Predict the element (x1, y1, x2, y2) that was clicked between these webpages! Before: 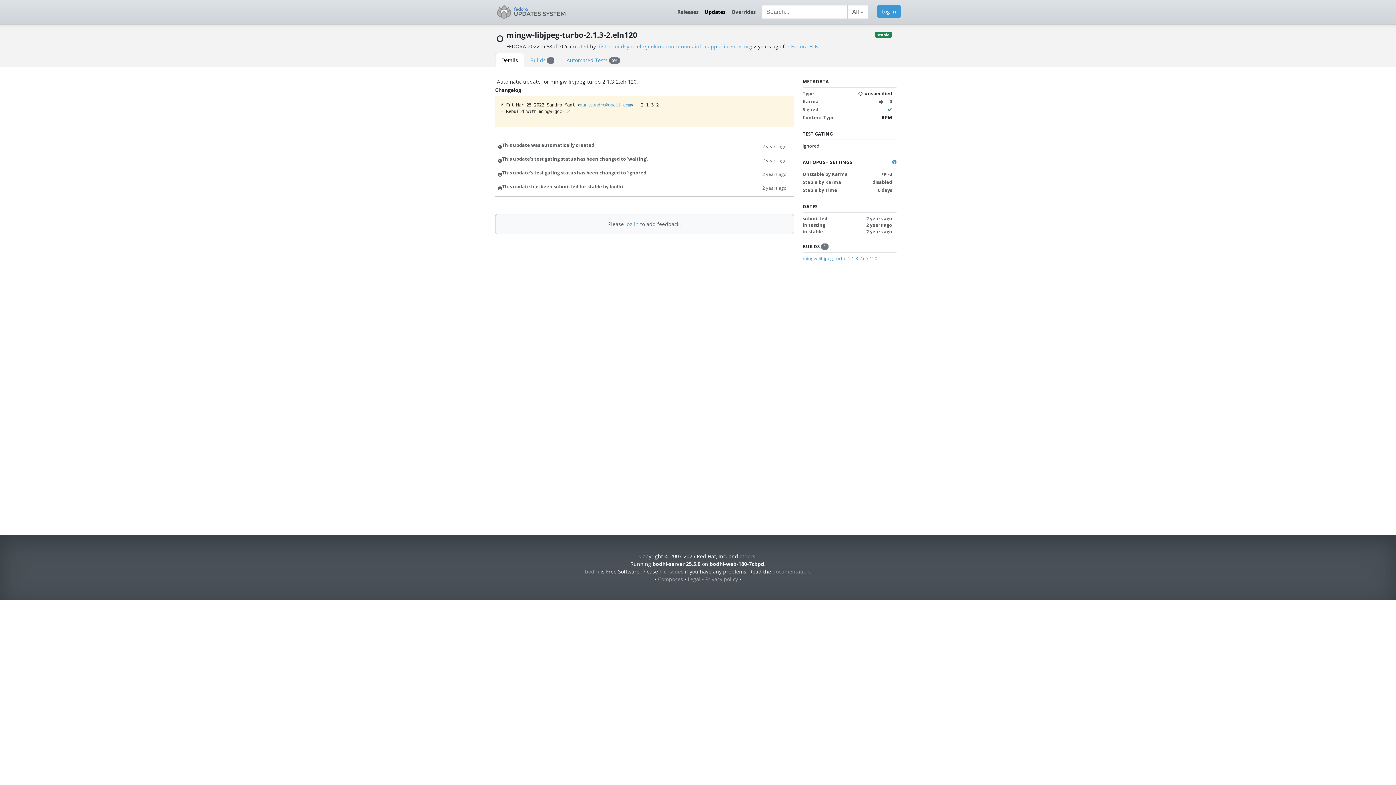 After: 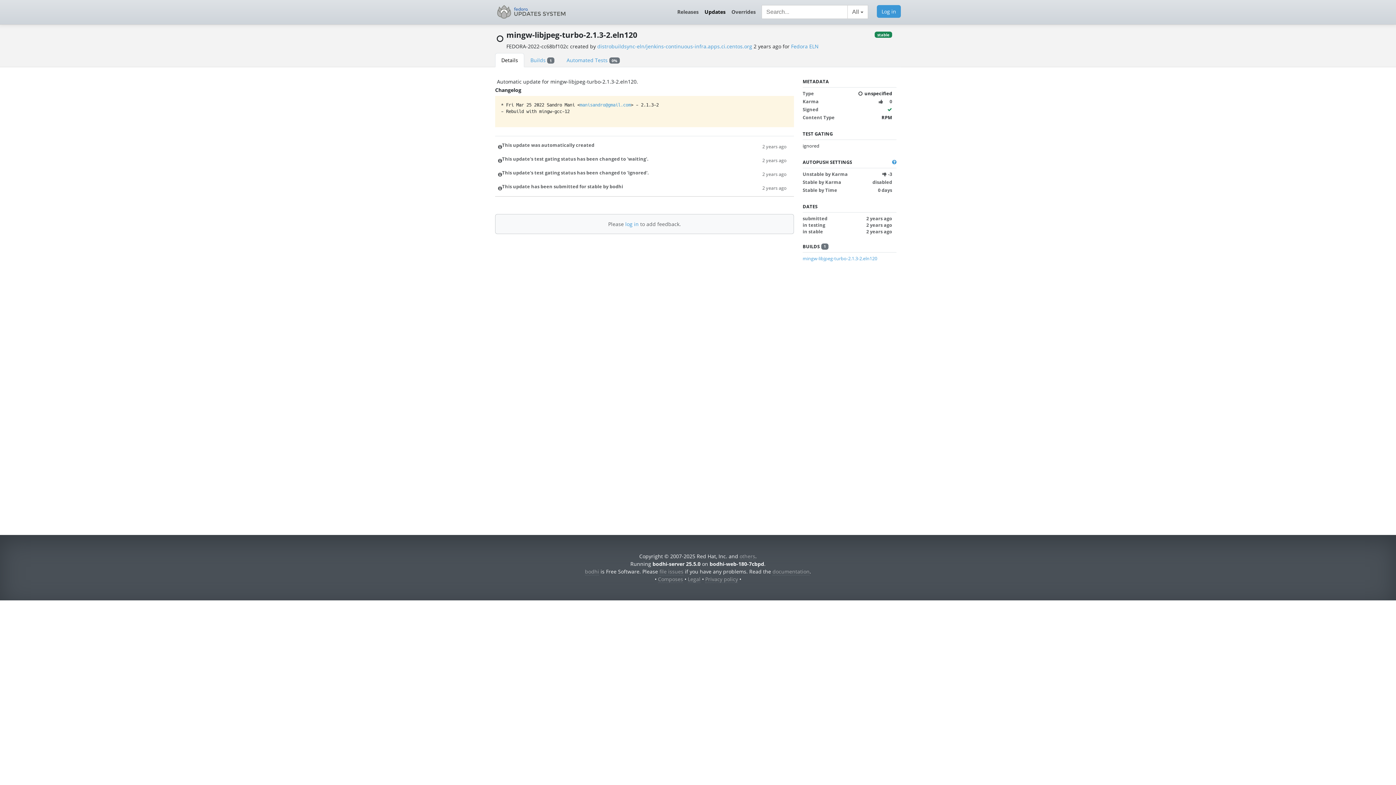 Action: bbox: (762, 142, 786, 150) label: 2 years ago